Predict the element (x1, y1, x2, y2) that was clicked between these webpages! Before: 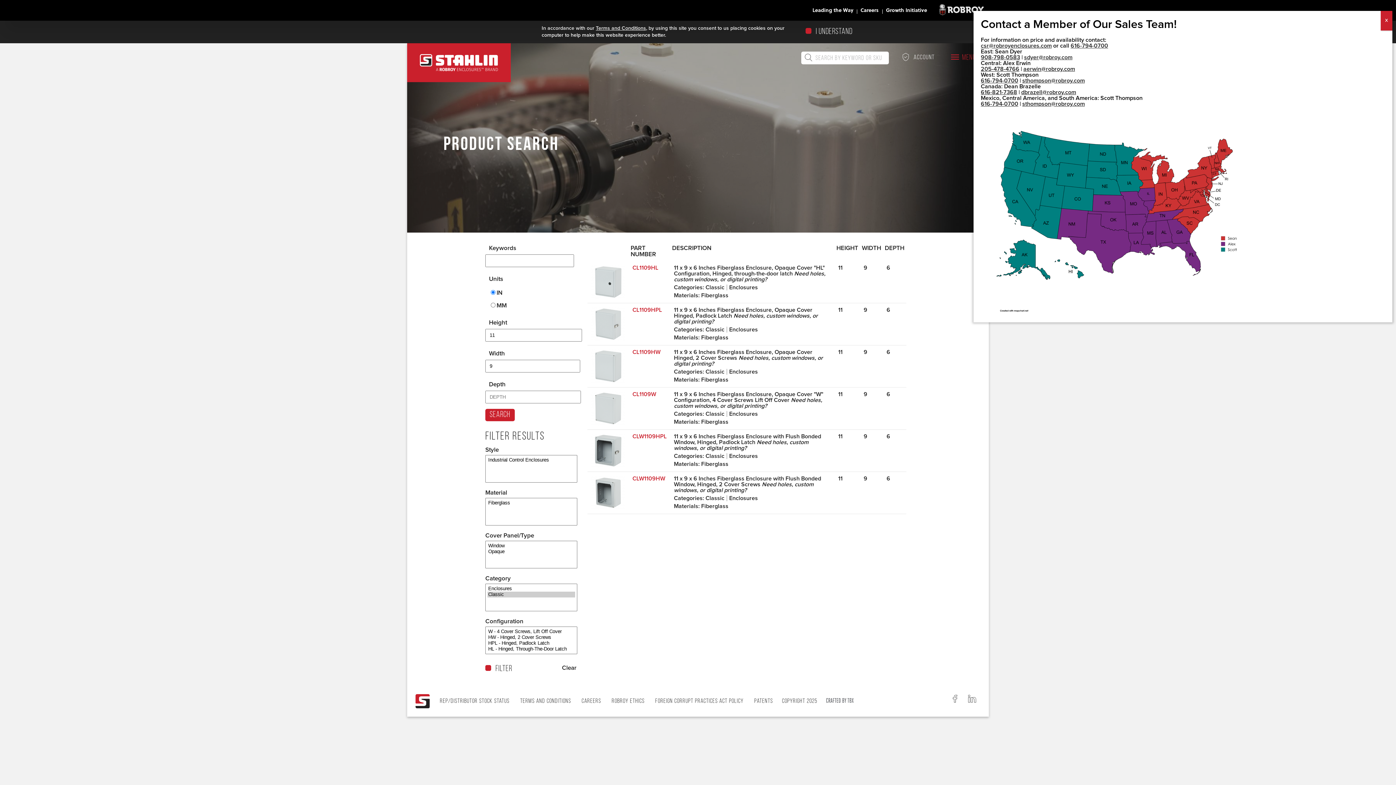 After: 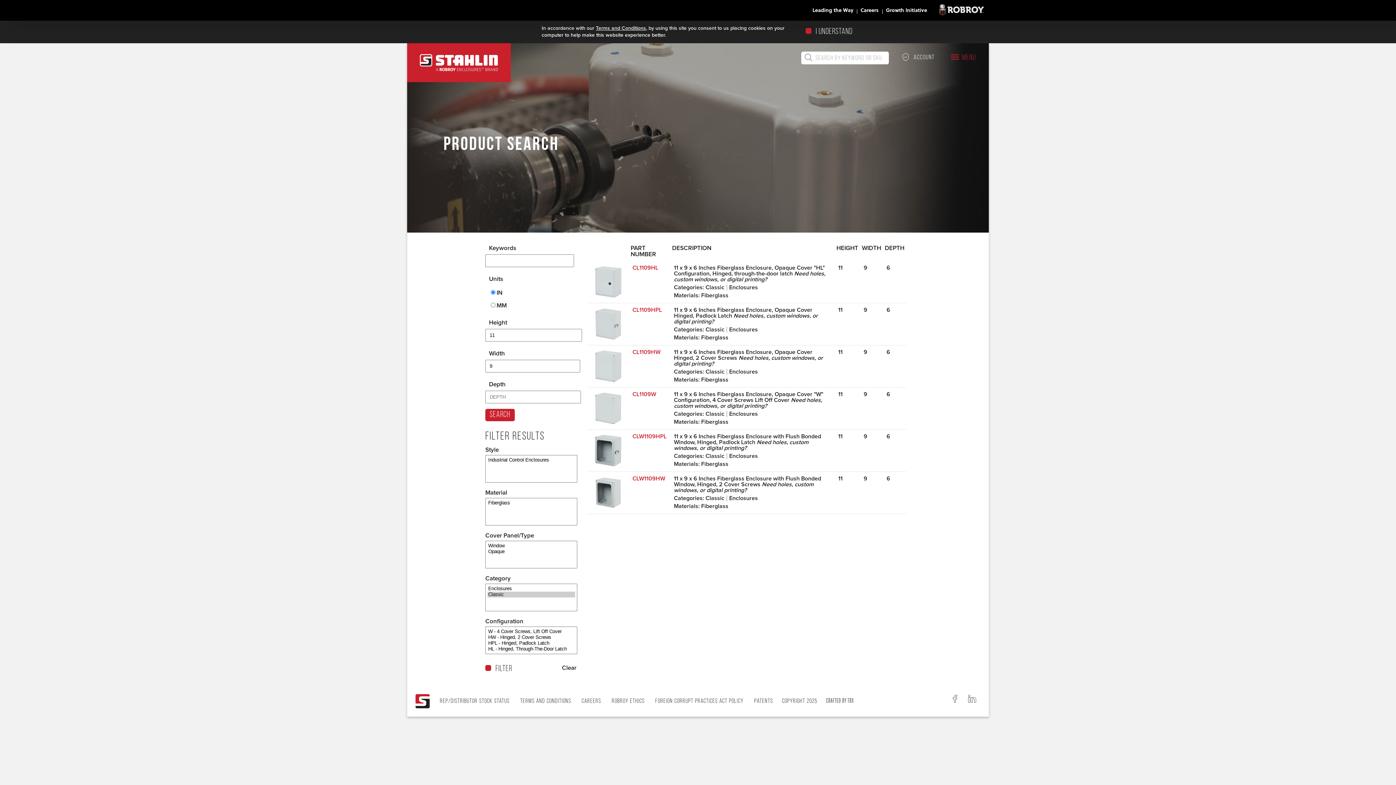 Action: bbox: (826, 694, 853, 708)